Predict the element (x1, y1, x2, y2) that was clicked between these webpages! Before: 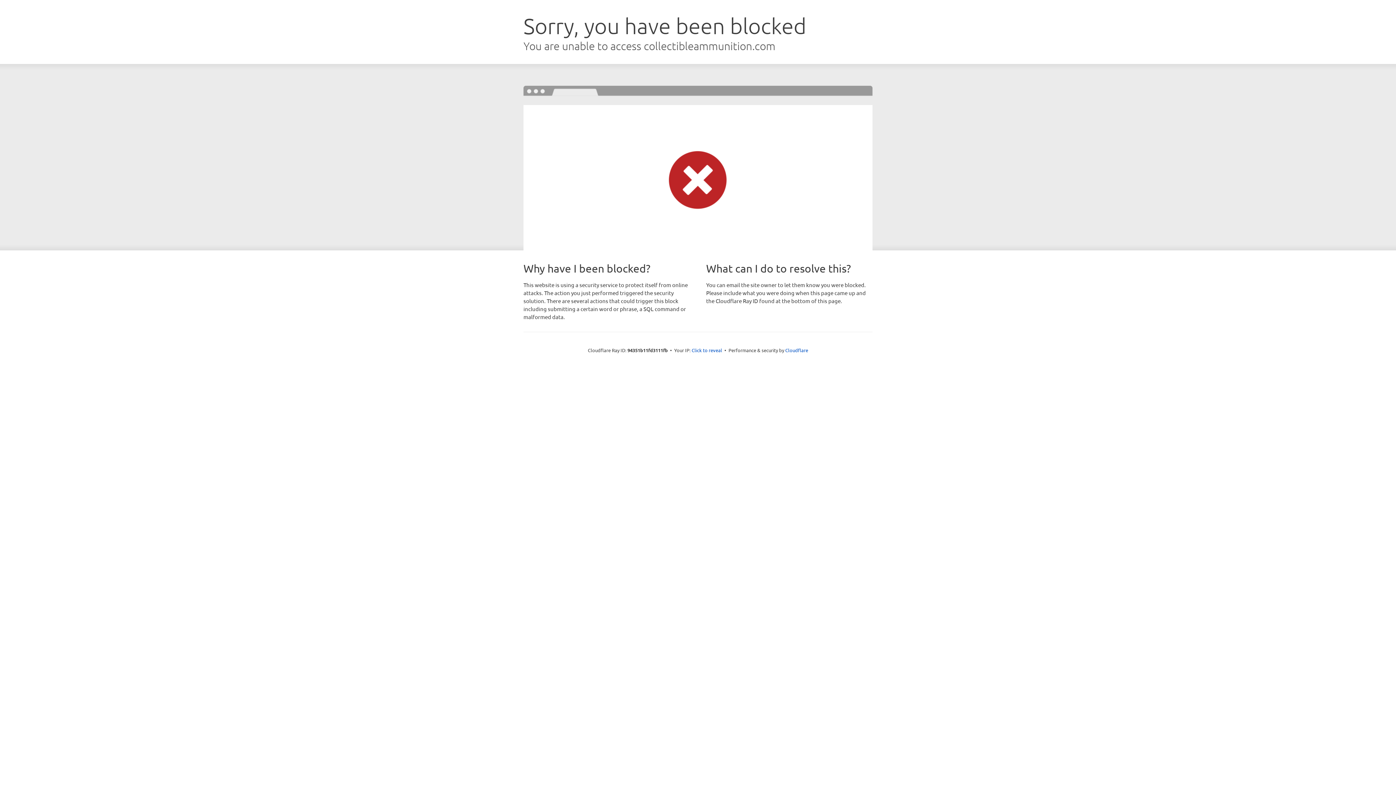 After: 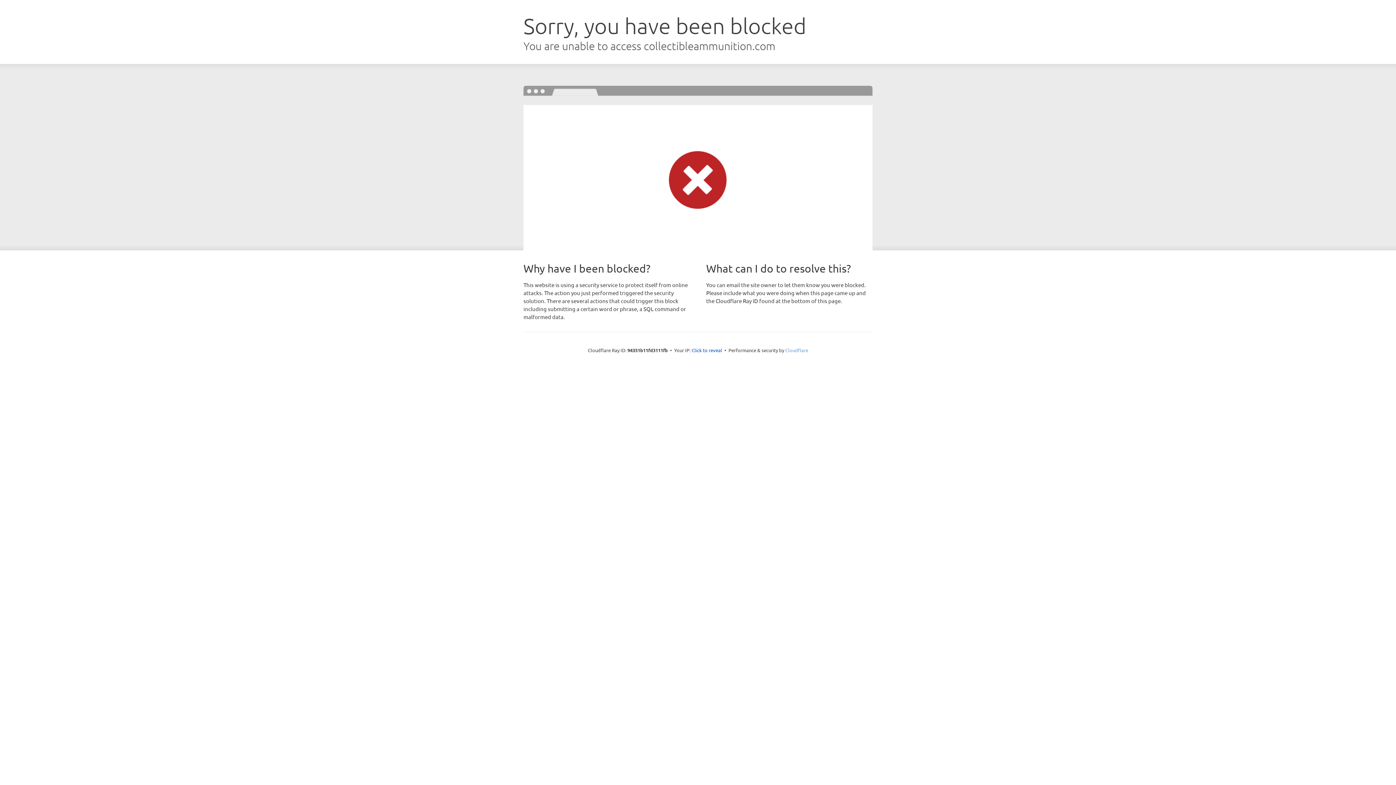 Action: label: Cloudflare bbox: (785, 347, 808, 353)